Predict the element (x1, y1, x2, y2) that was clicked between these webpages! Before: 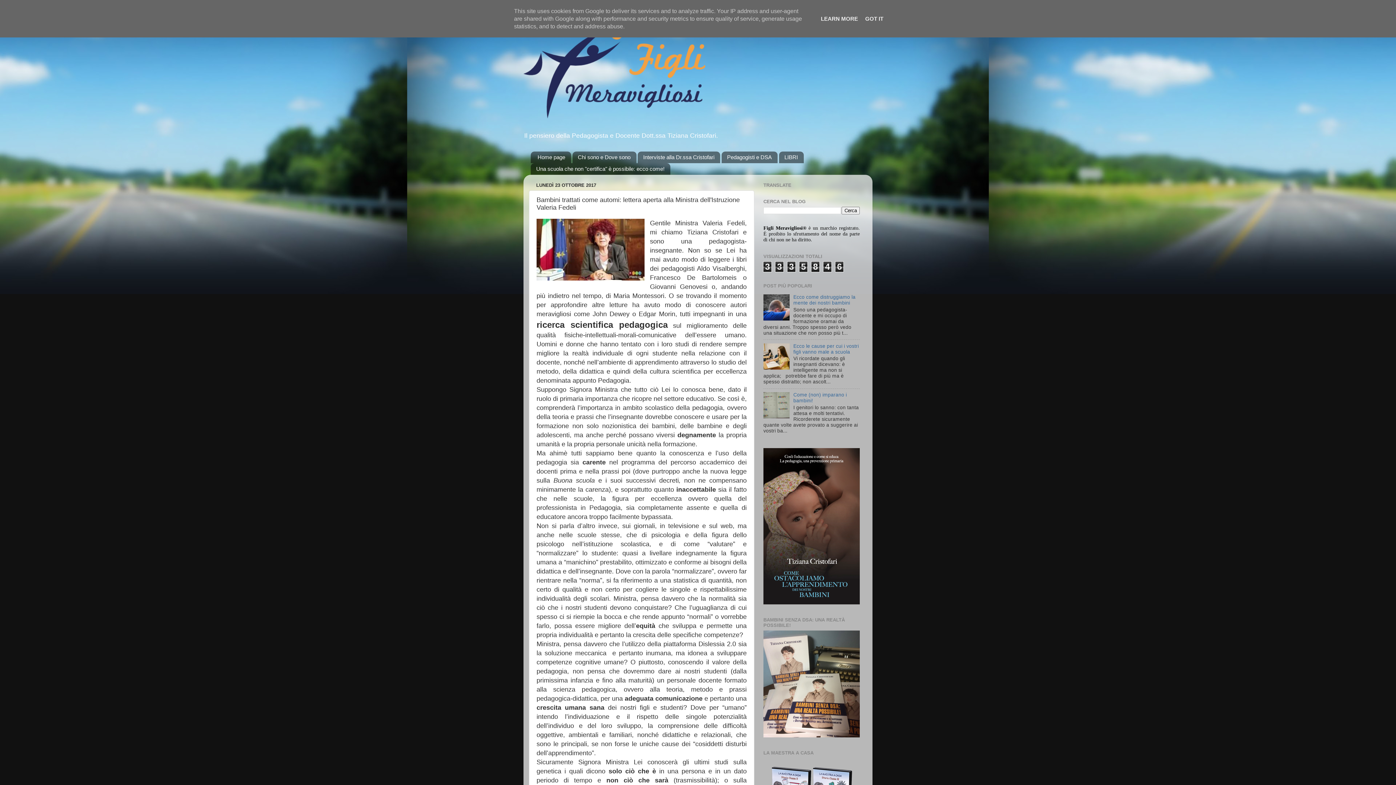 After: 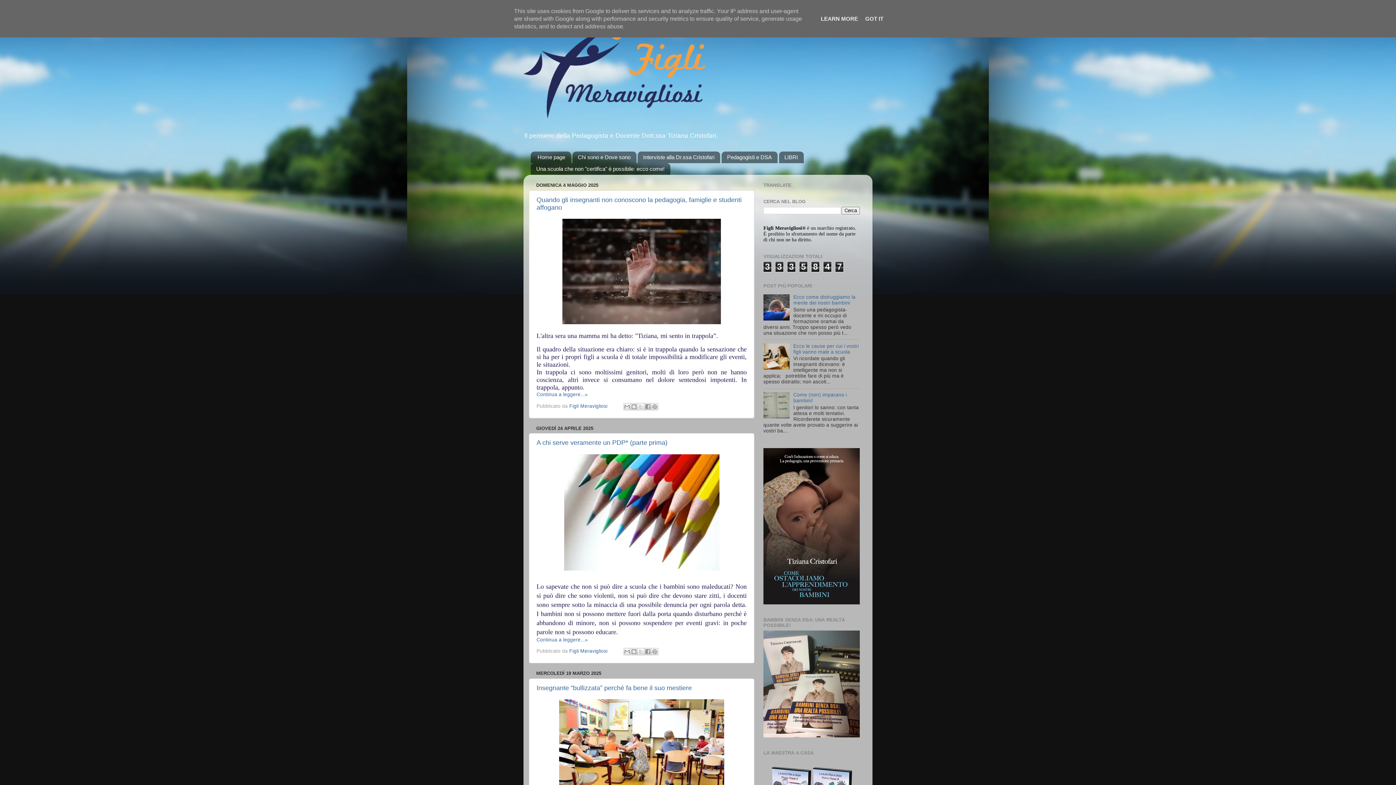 Action: label: Home page bbox: (530, 151, 571, 163)